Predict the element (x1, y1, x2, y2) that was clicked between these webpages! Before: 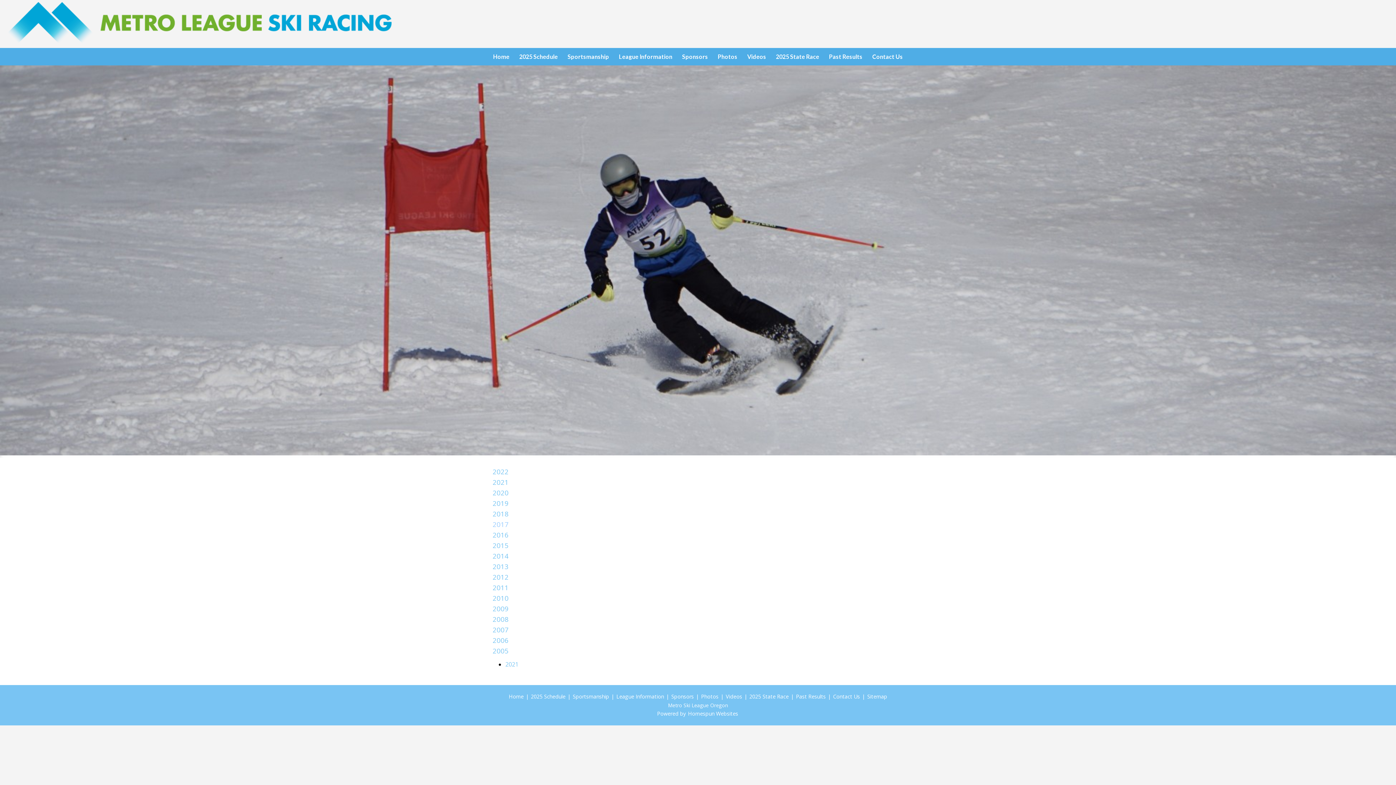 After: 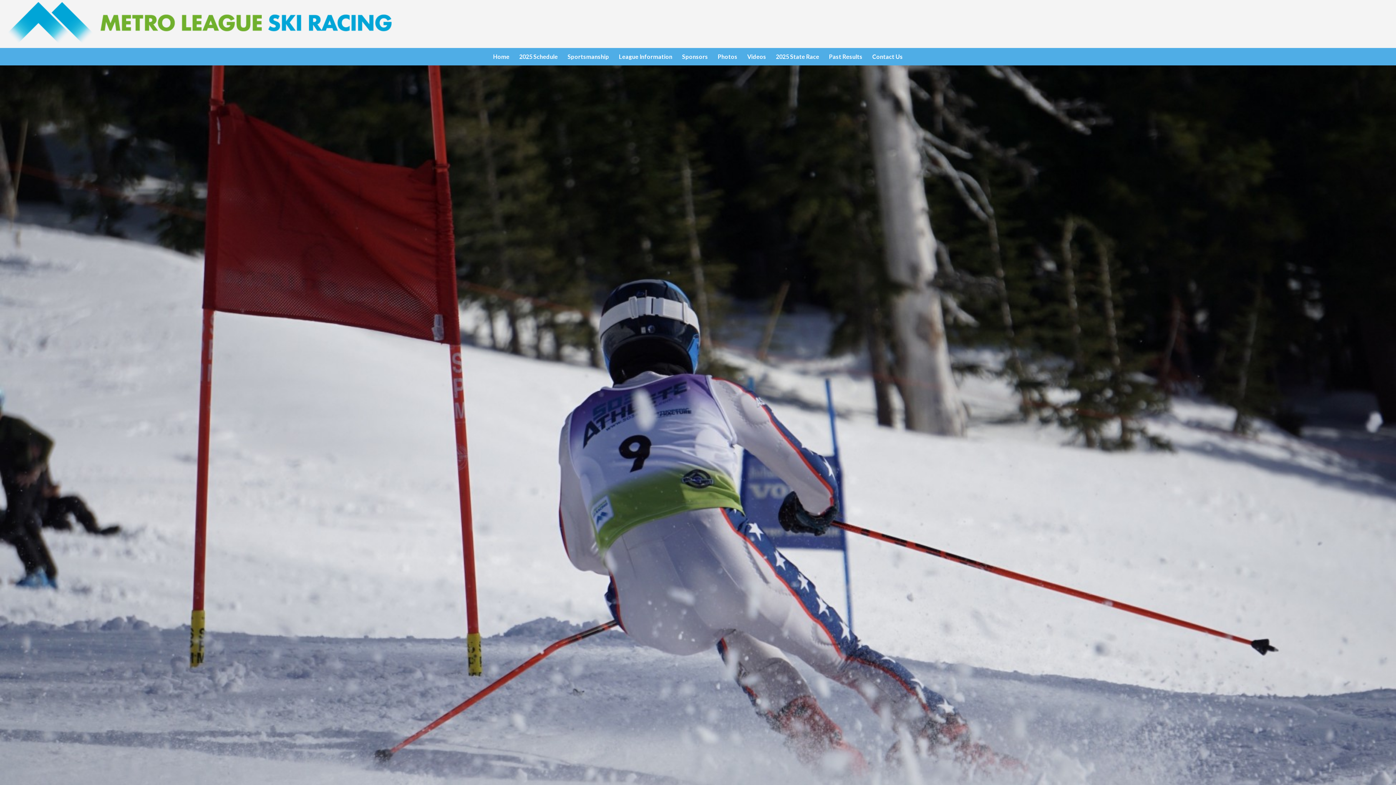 Action: label: 2006 bbox: (492, 636, 508, 645)